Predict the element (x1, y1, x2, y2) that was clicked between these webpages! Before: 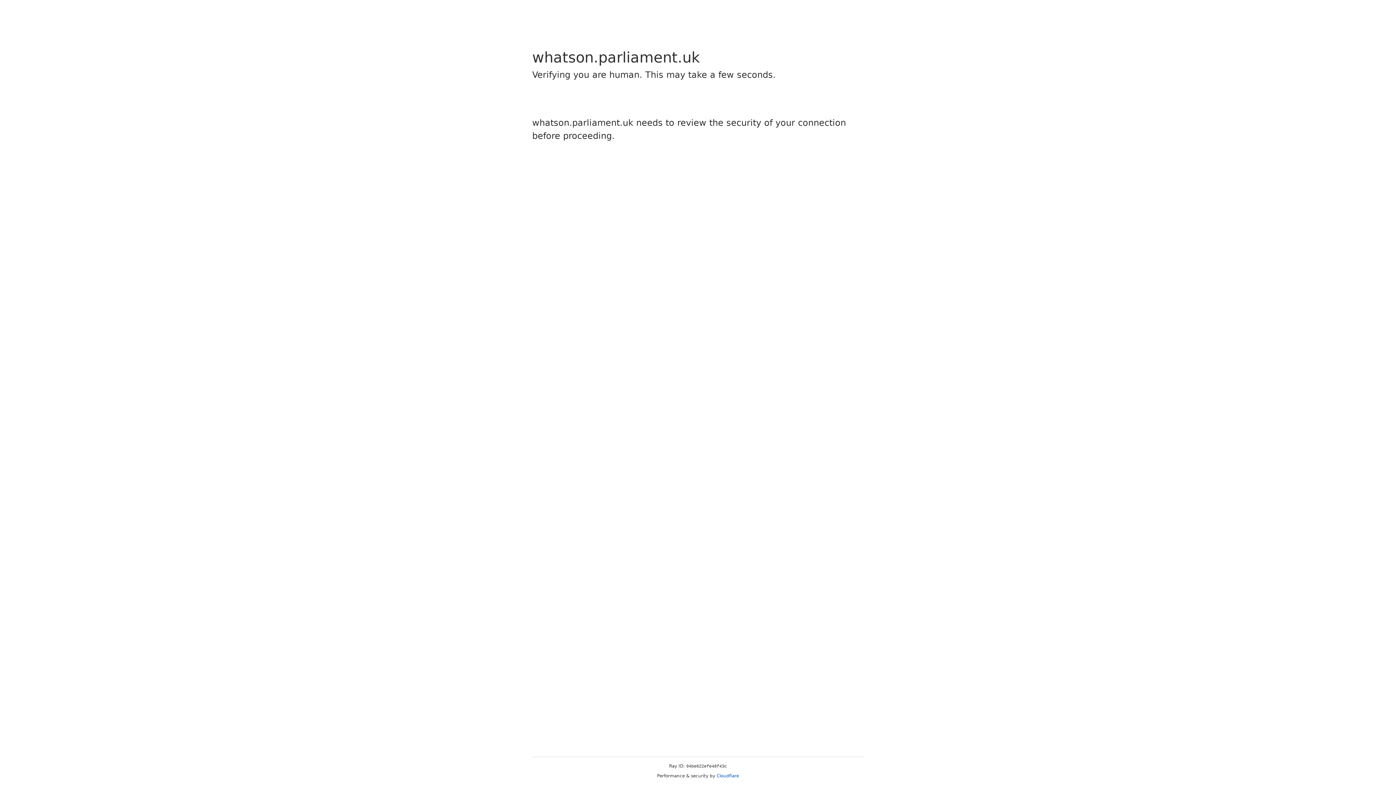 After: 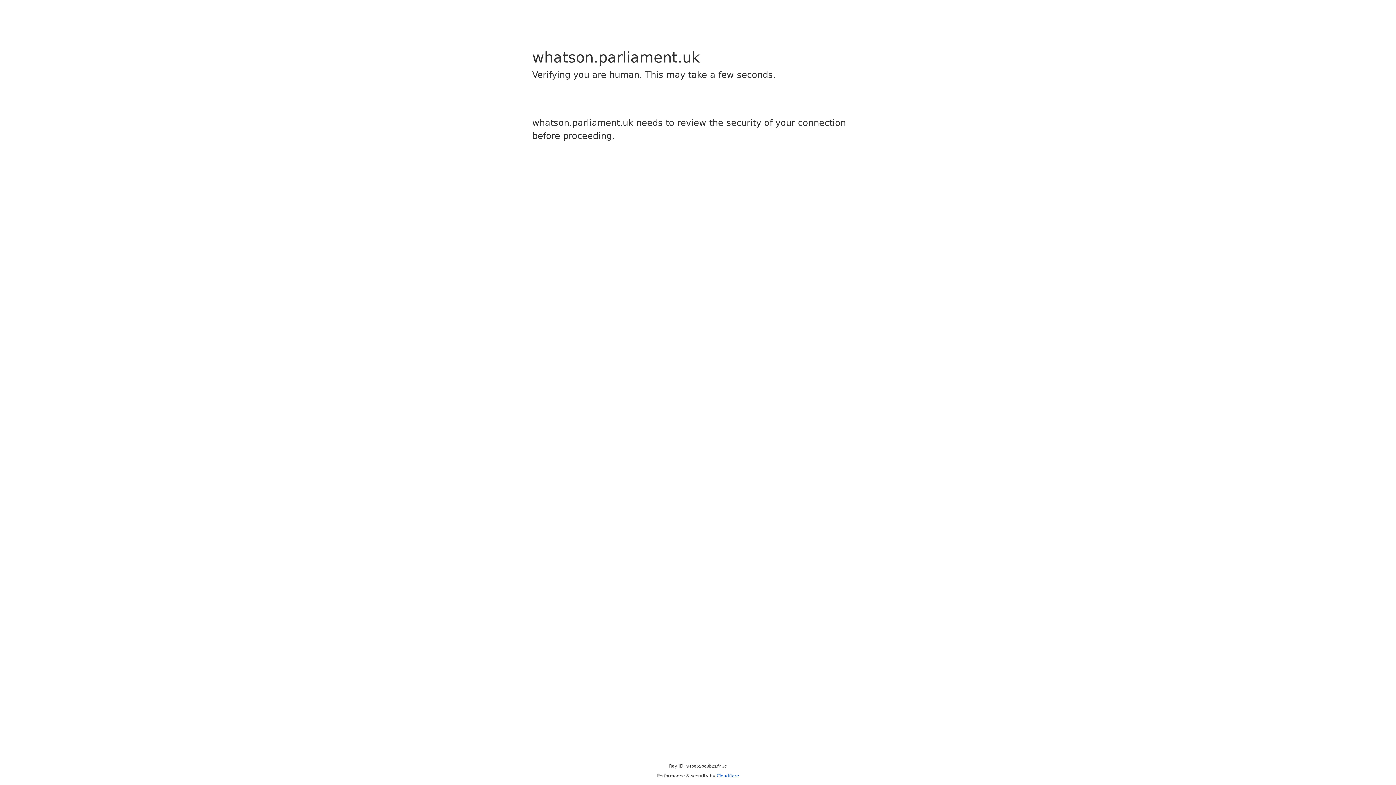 Action: bbox: (716, 773, 739, 778) label: Cloudflare